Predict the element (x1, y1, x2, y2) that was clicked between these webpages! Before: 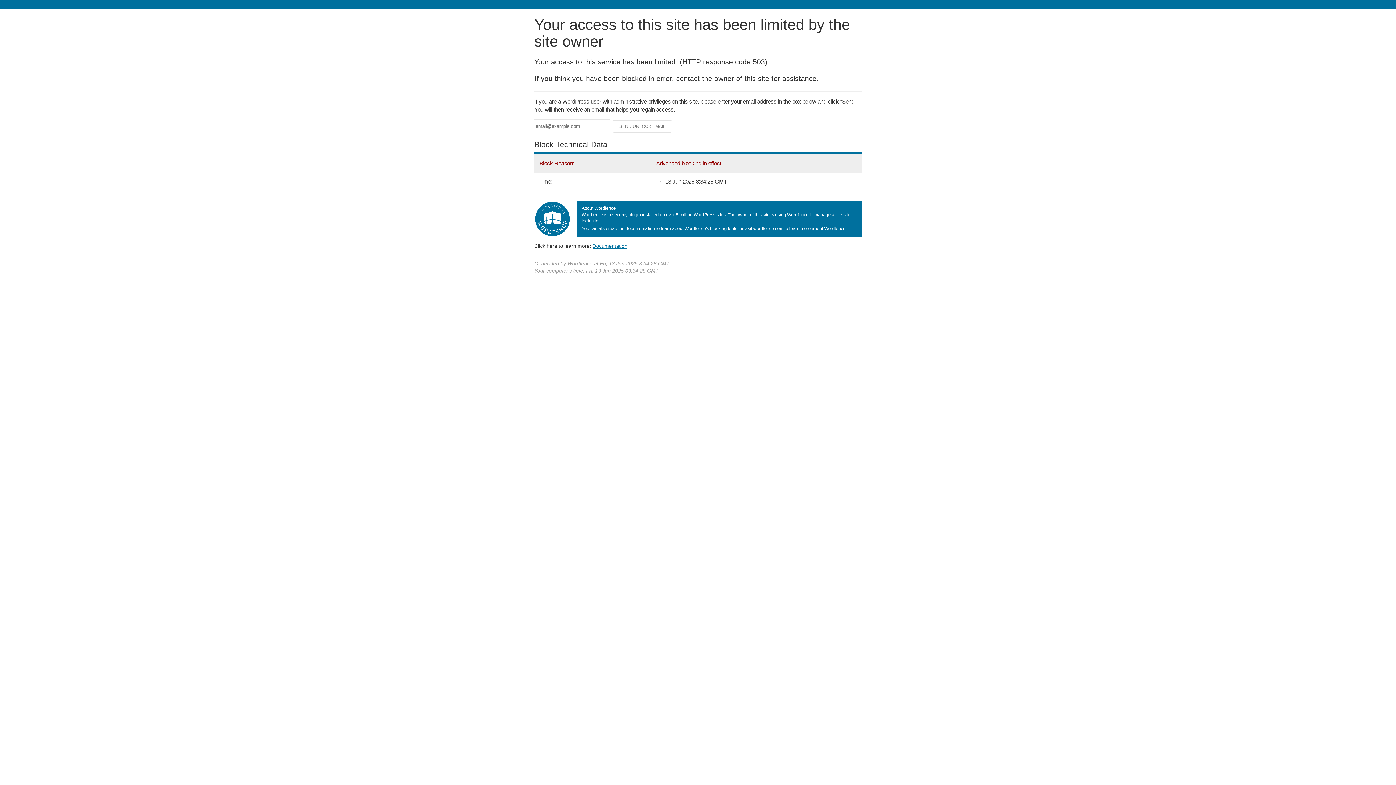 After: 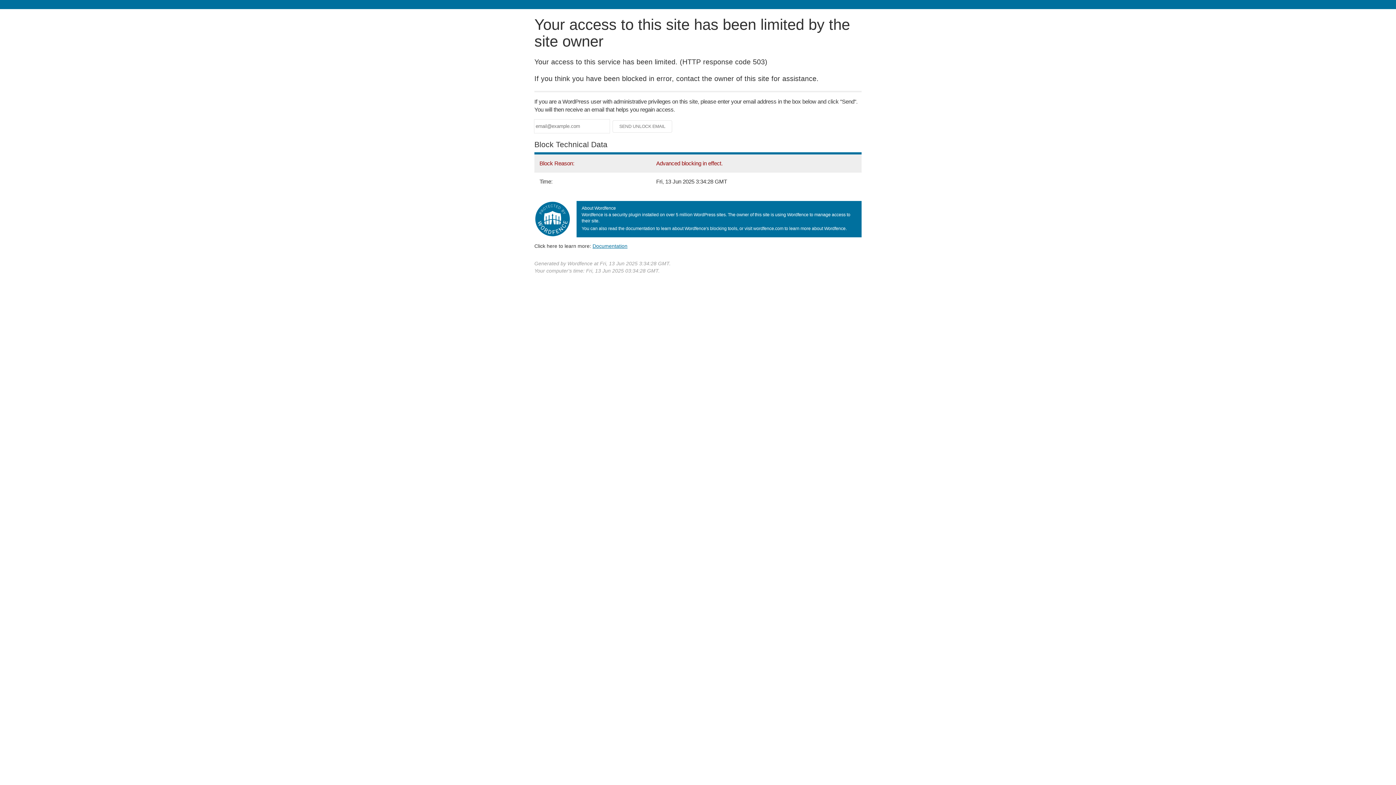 Action: label: Documentation bbox: (592, 243, 627, 248)